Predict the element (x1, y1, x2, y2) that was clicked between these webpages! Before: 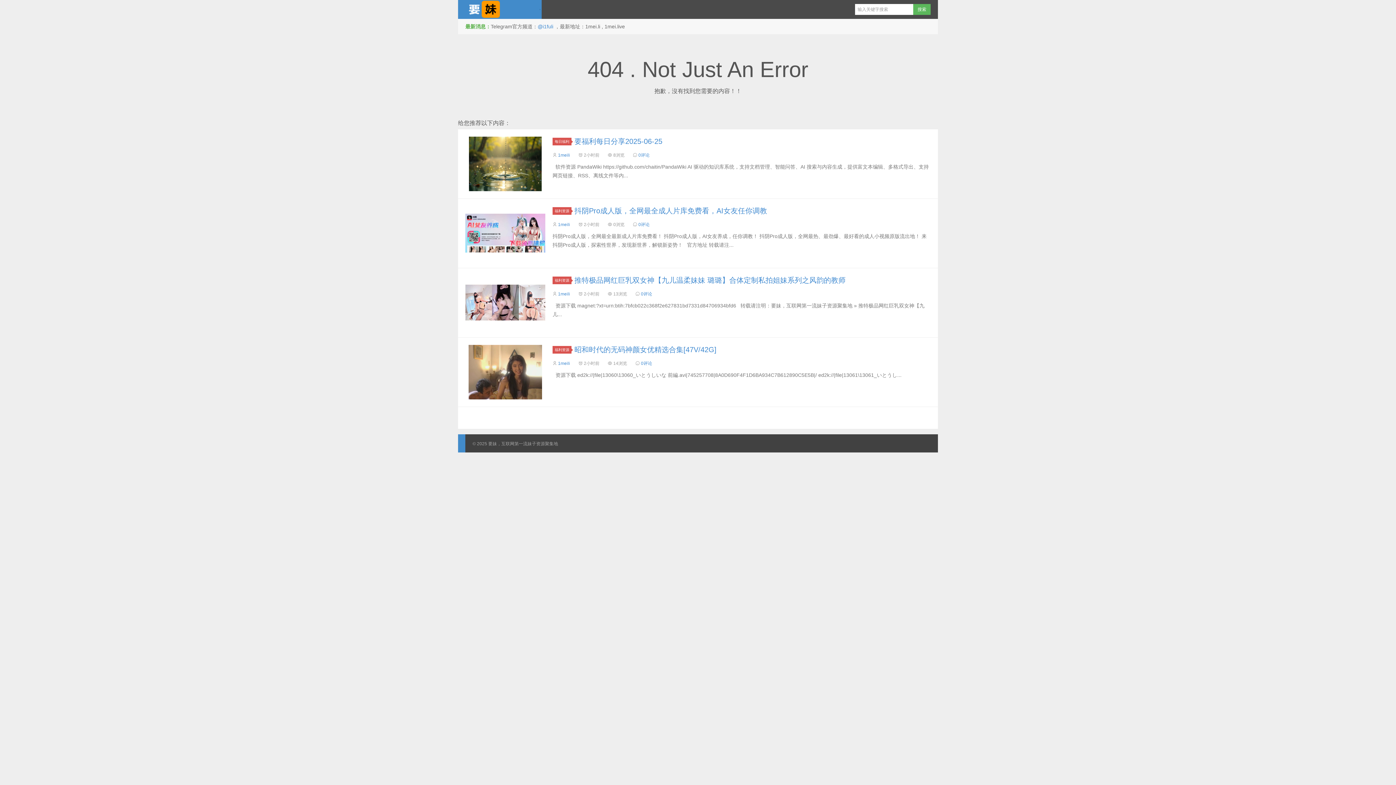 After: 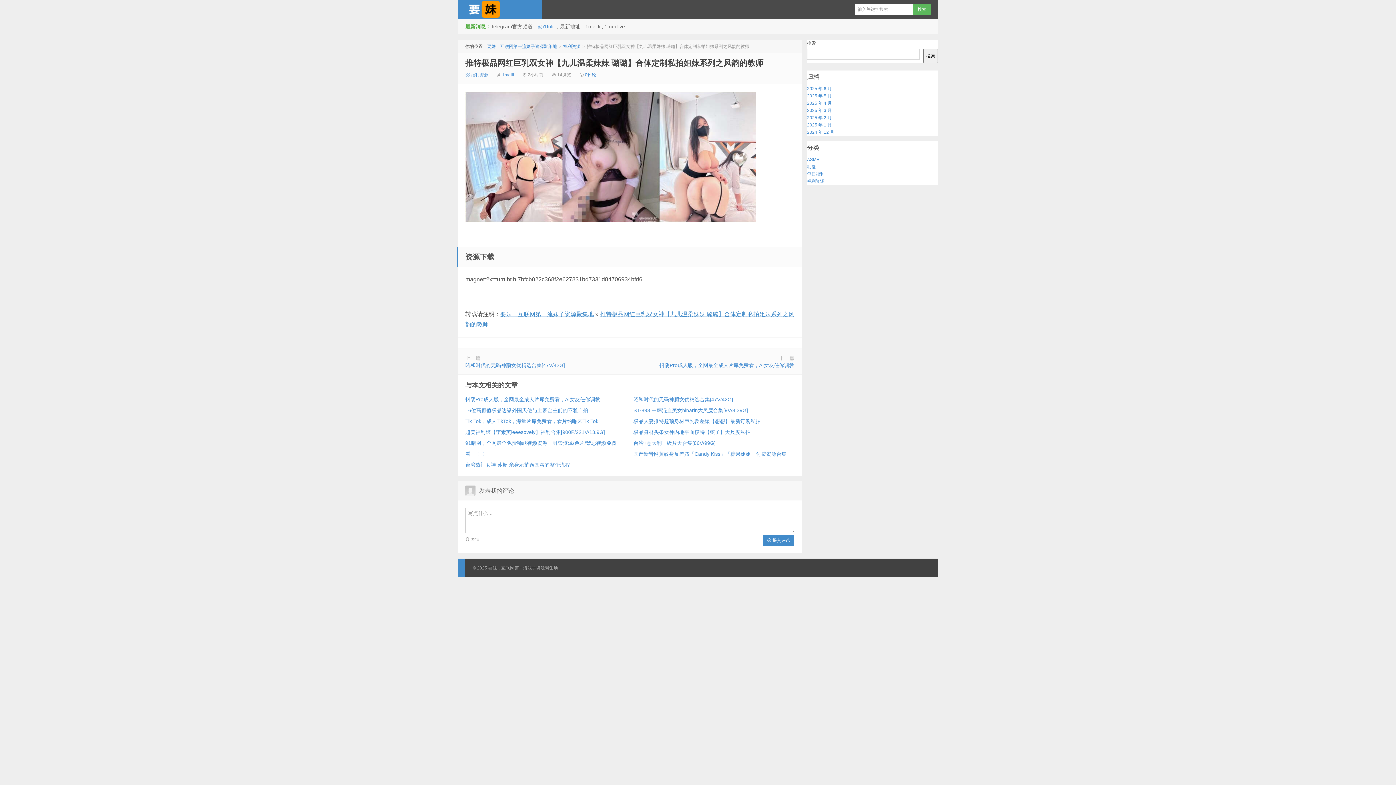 Action: bbox: (641, 291, 652, 296) label: 0评论